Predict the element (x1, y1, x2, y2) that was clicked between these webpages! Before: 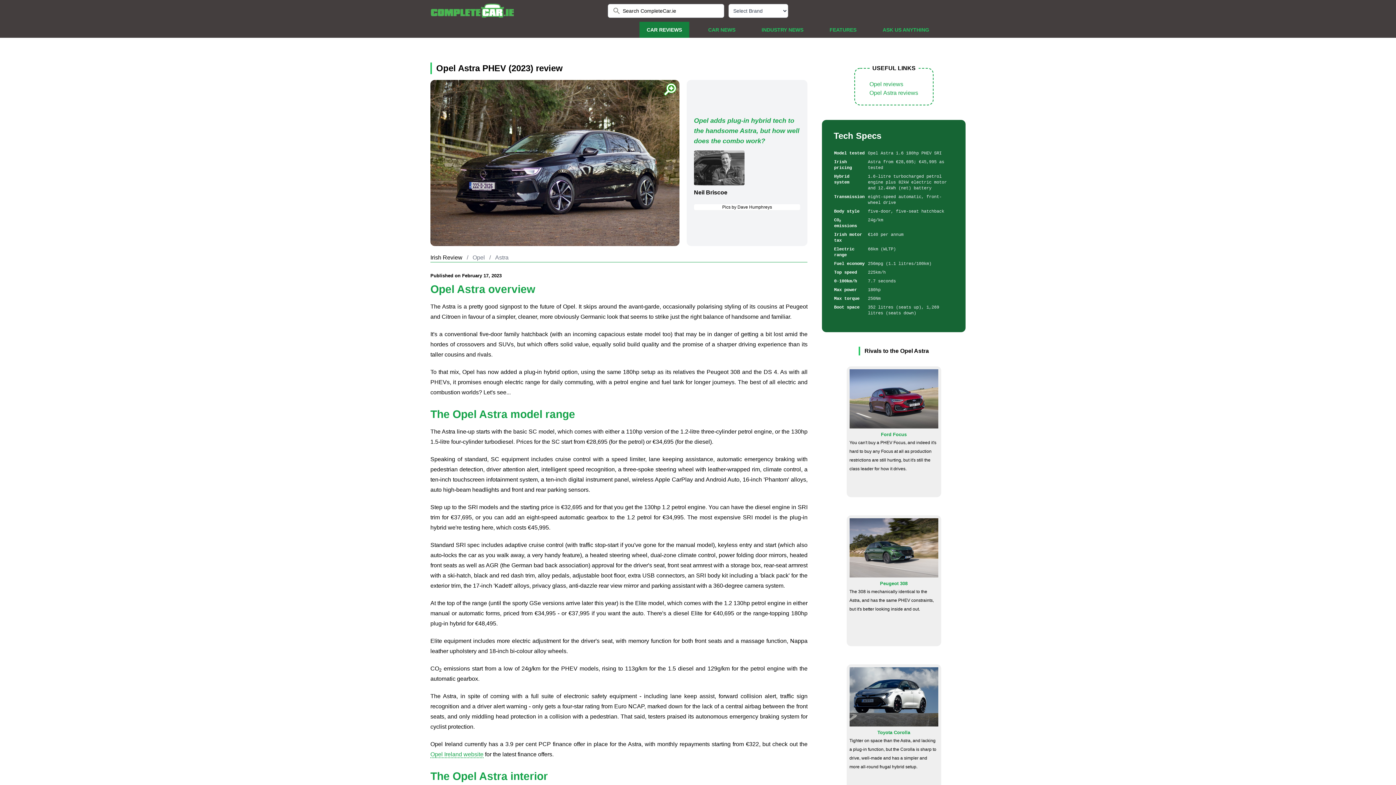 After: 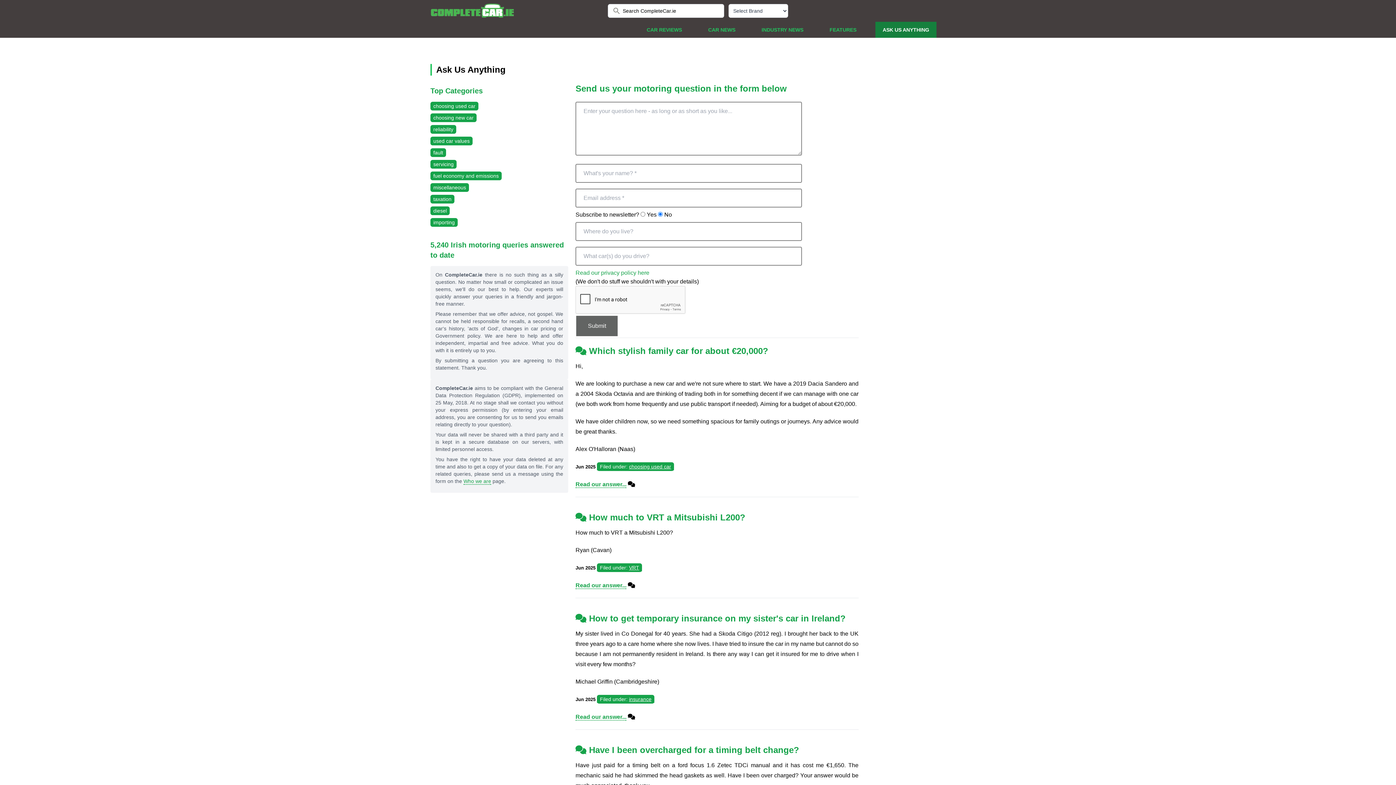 Action: bbox: (875, 21, 936, 37) label: ASK US ANYTHING